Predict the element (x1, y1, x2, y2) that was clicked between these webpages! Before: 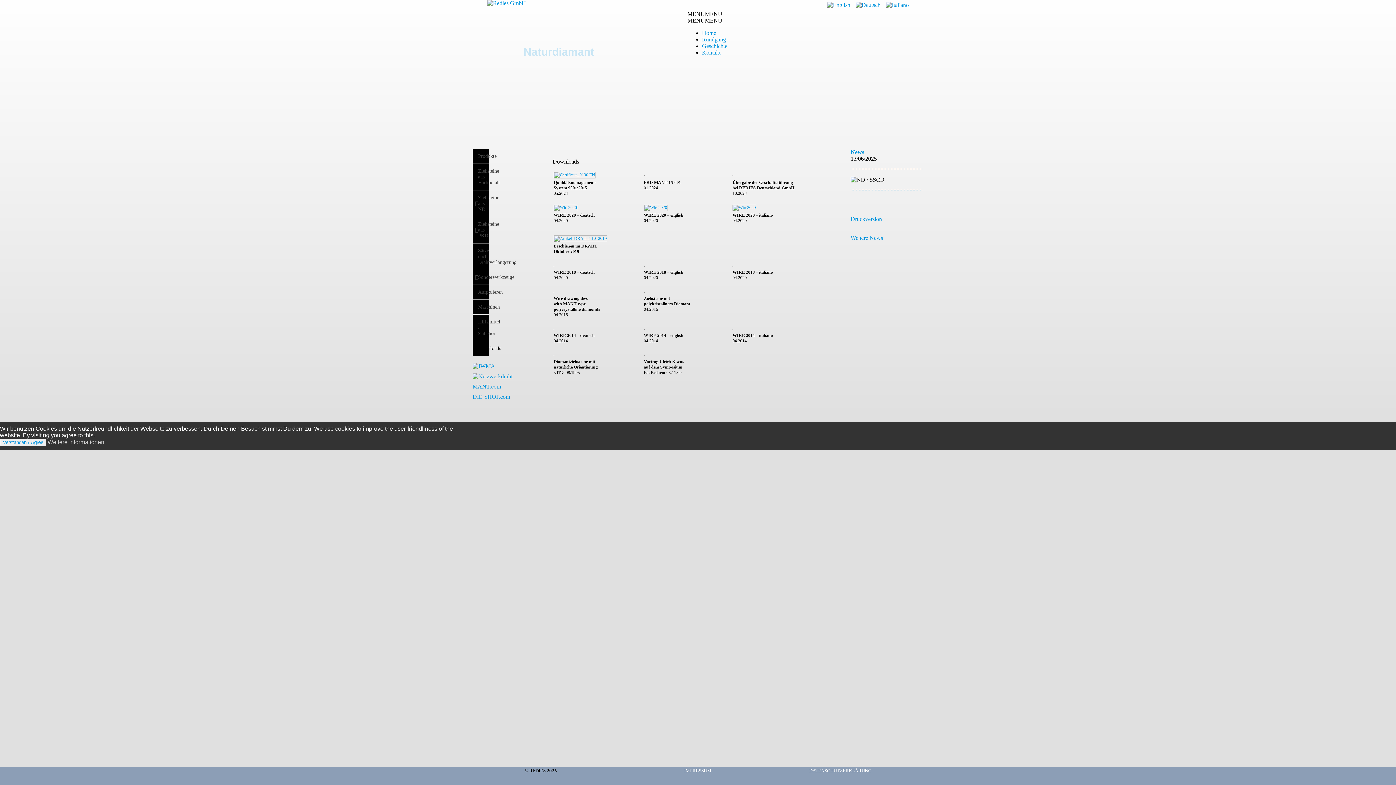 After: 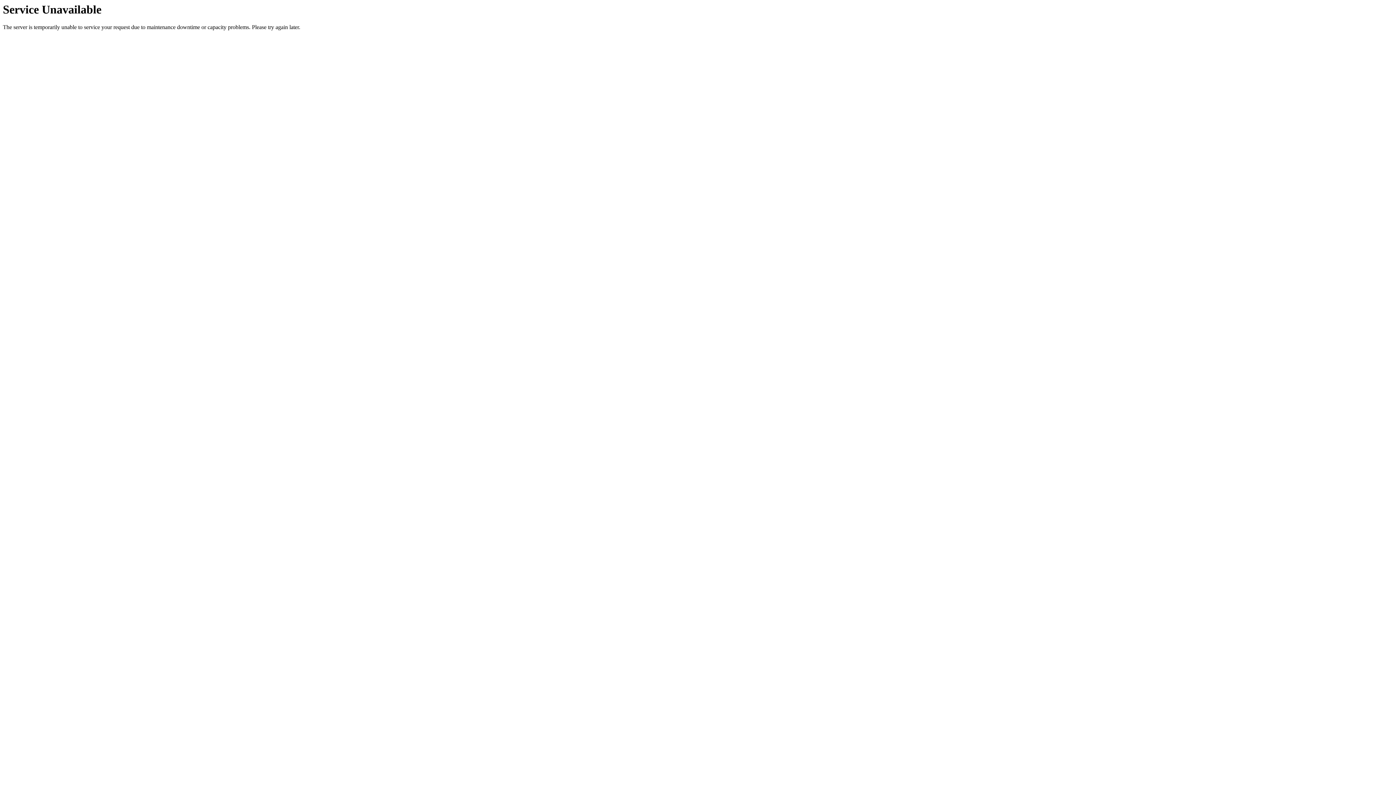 Action: bbox: (553, 172, 595, 177)